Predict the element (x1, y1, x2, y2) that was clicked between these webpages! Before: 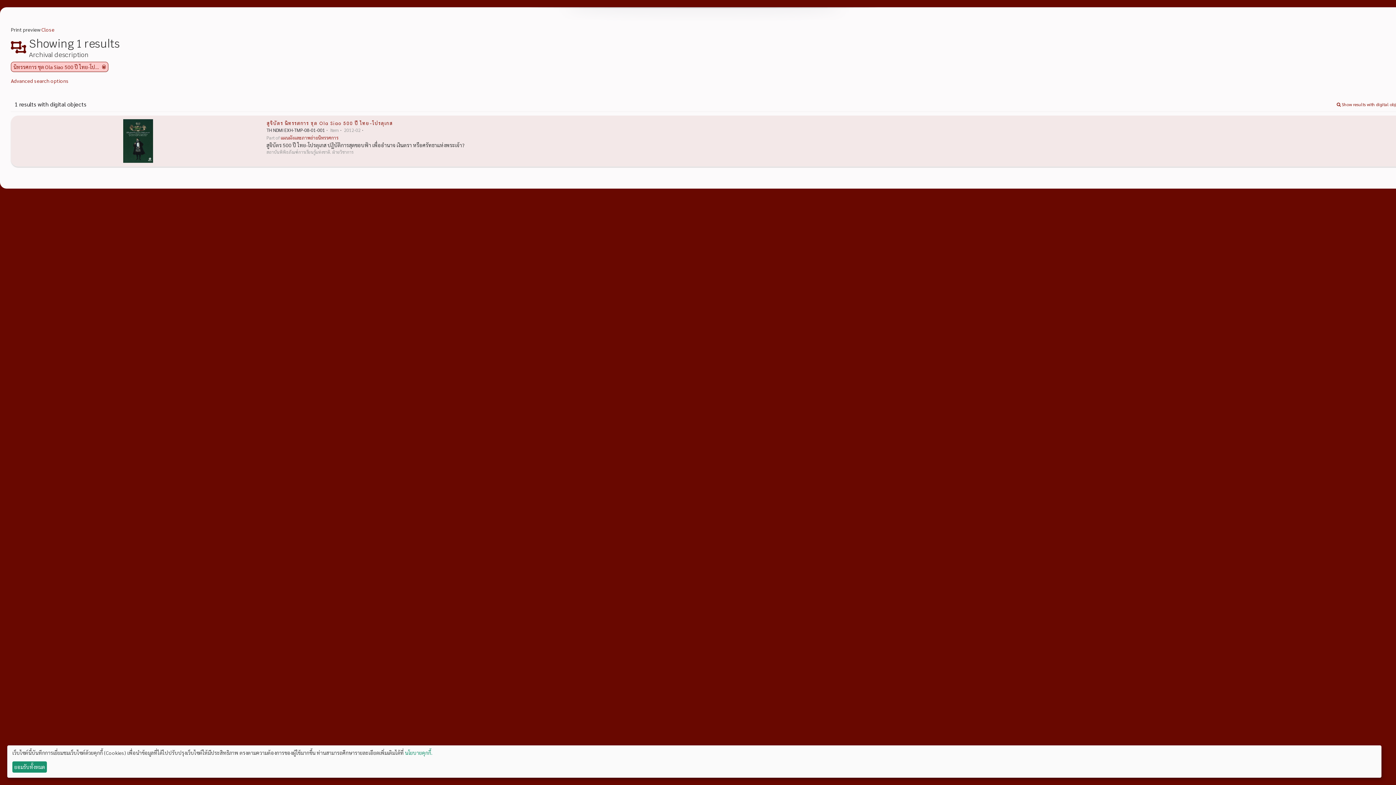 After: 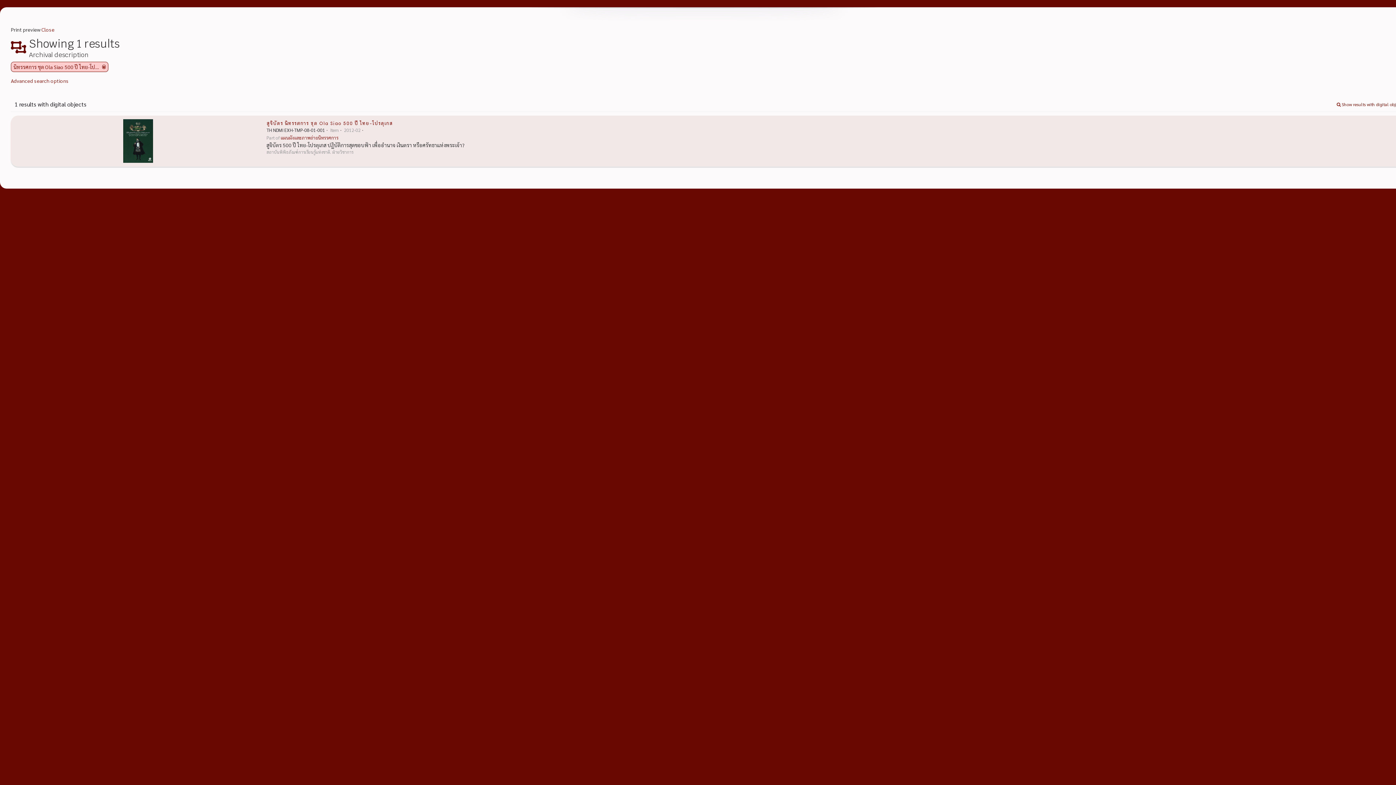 Action: label: ยอมรับทั้งหมด bbox: (12, 761, 46, 773)